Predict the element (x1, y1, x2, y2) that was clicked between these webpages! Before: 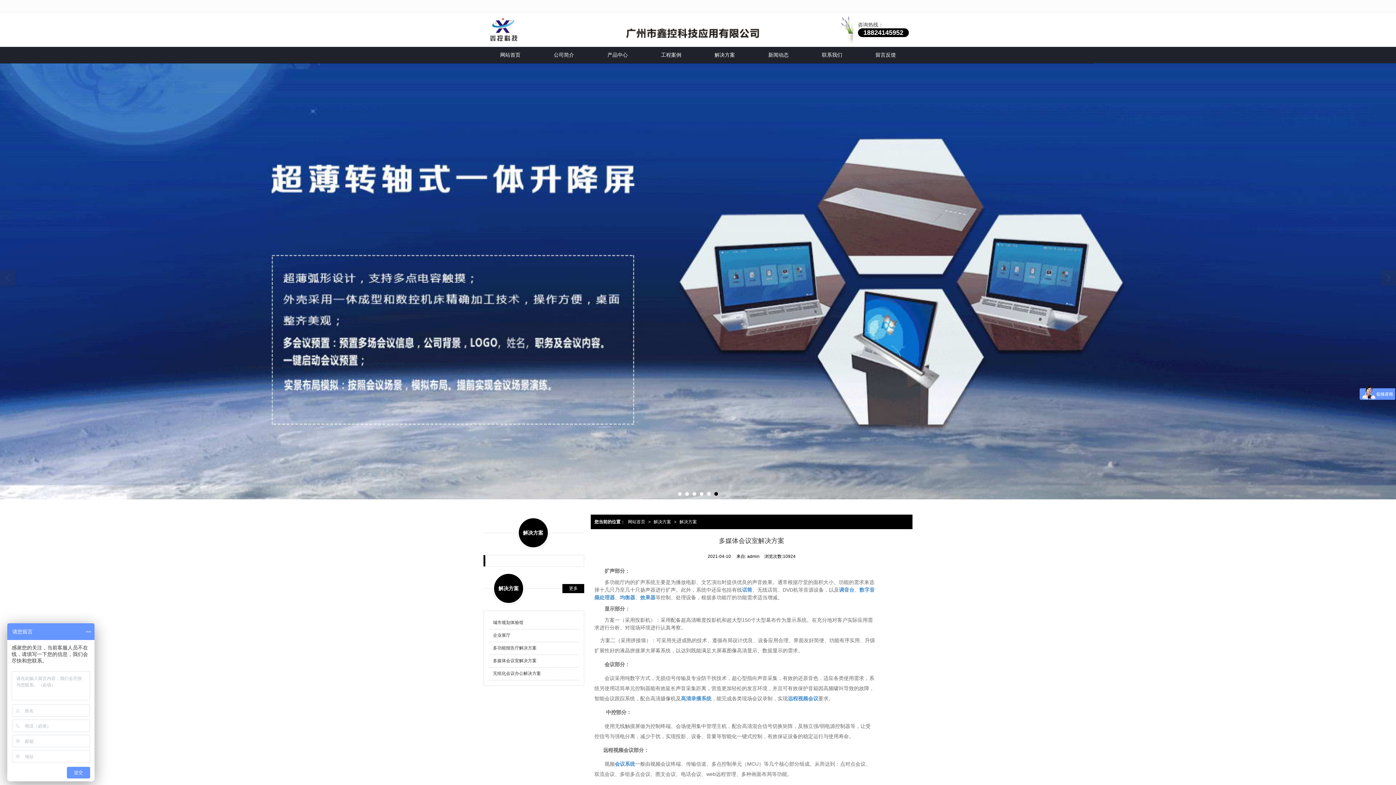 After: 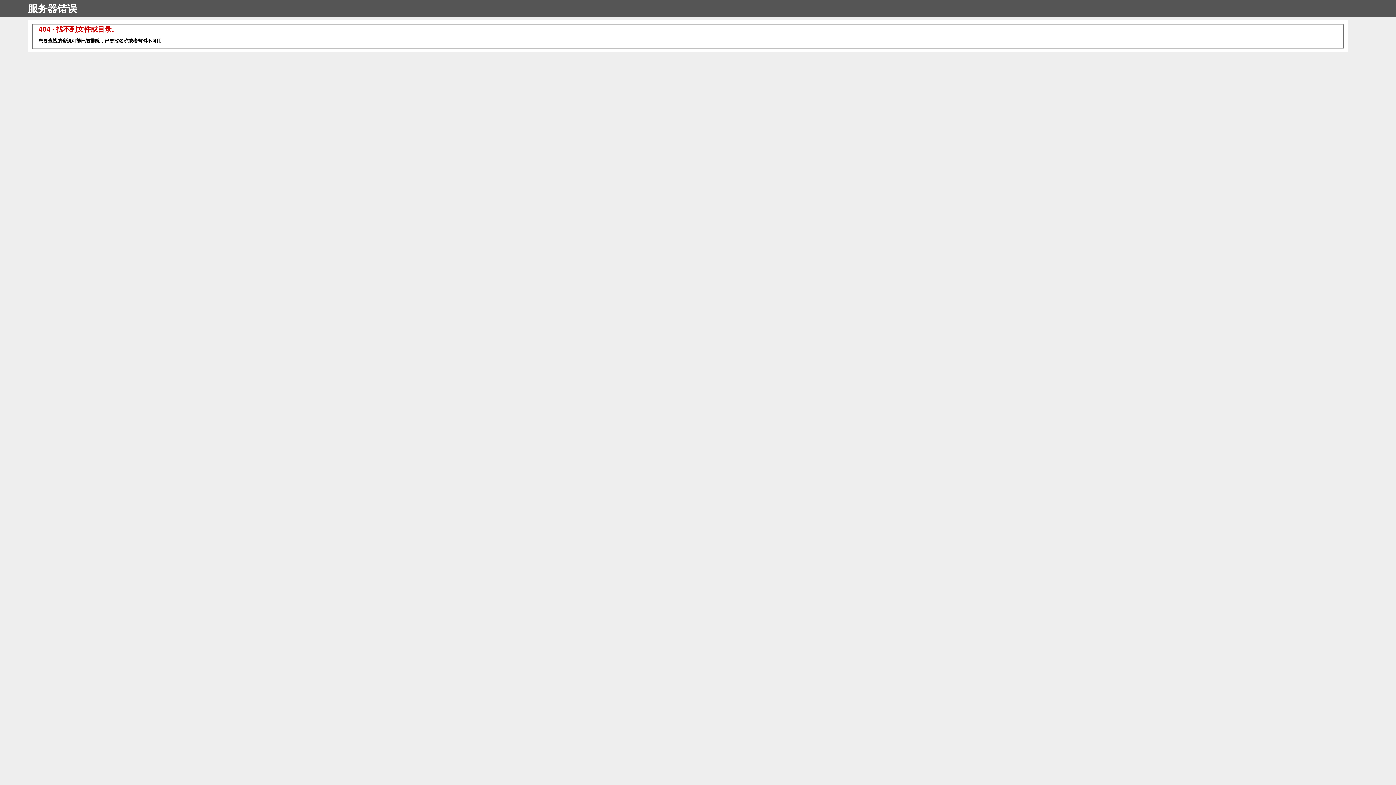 Action: label: 调音台 bbox: (839, 587, 854, 593)